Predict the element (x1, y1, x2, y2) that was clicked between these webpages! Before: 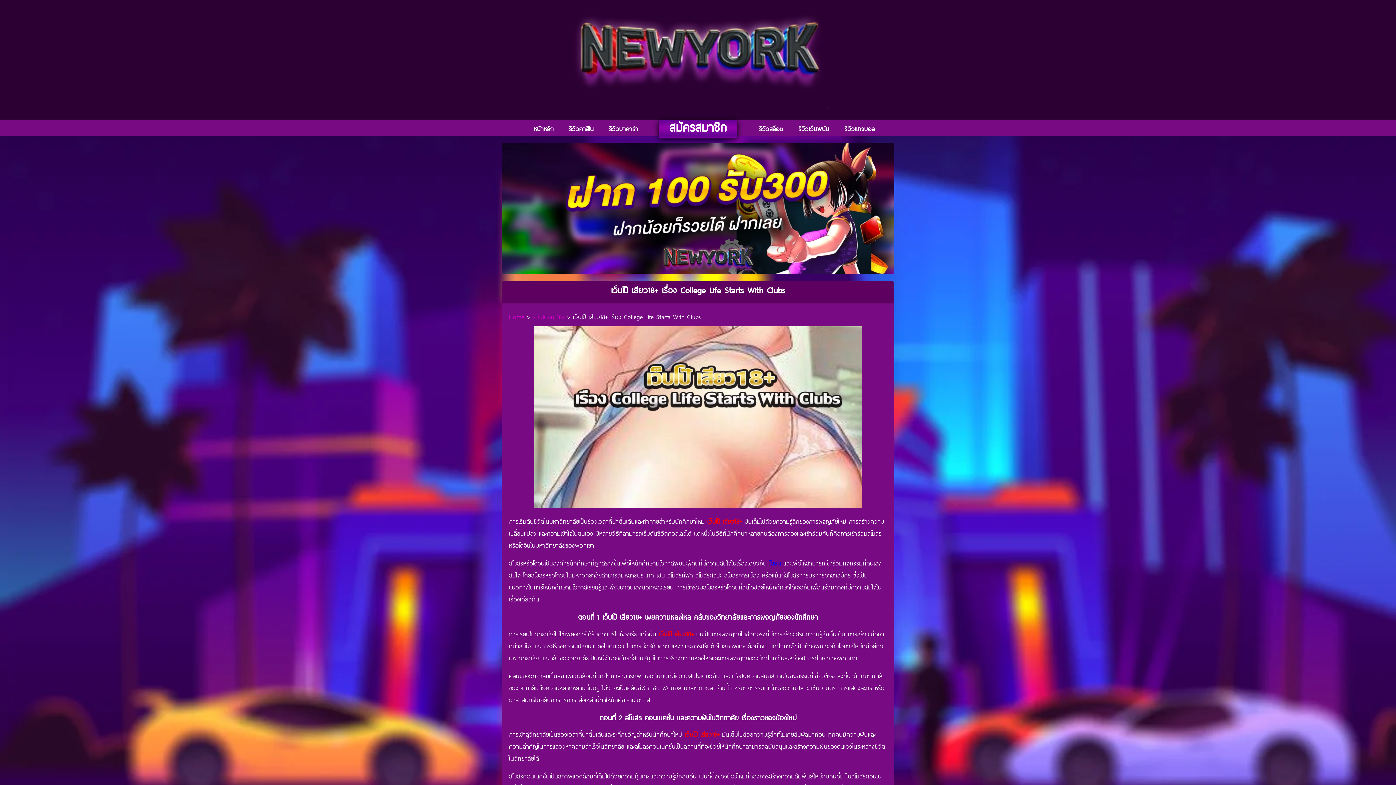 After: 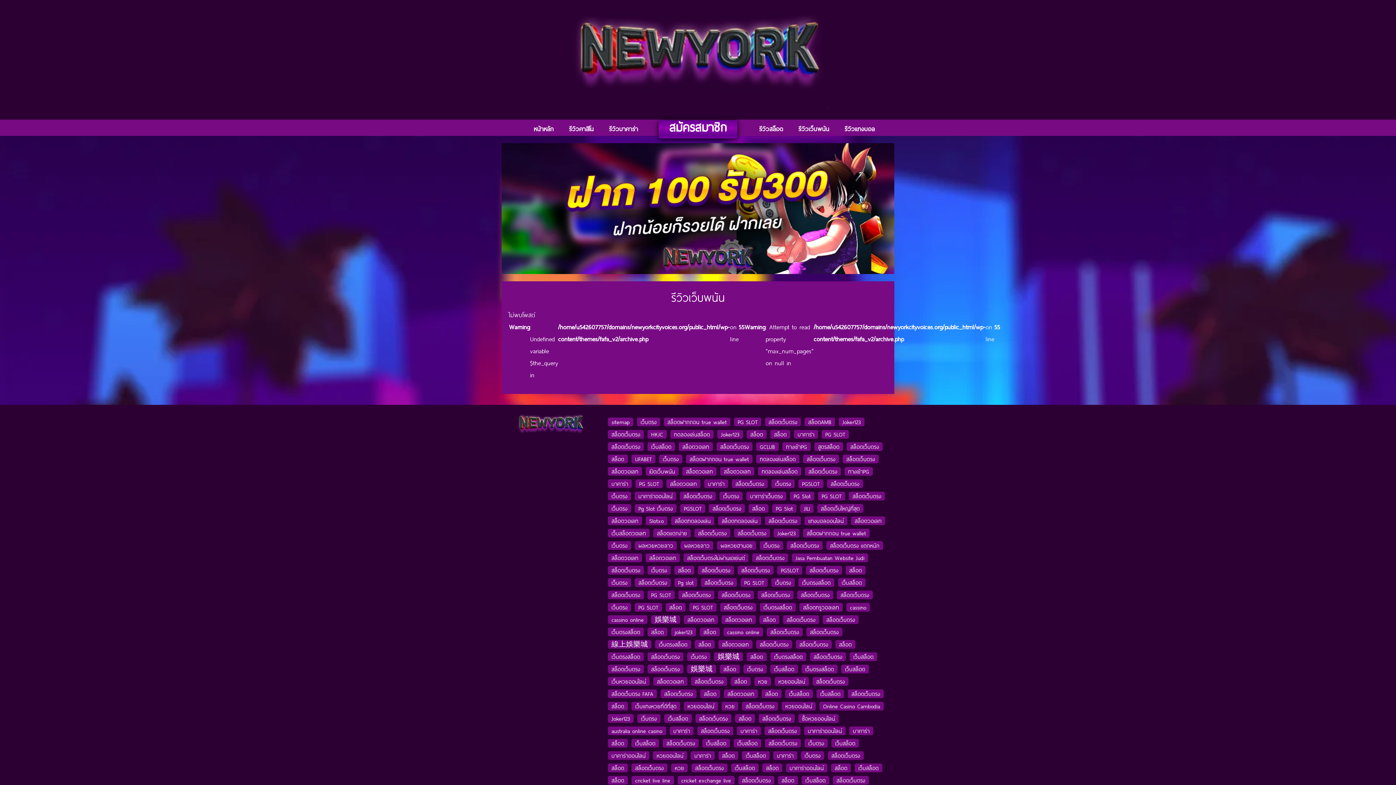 Action: label: รีวิวเว็บพนัน bbox: (791, 121, 836, 136)